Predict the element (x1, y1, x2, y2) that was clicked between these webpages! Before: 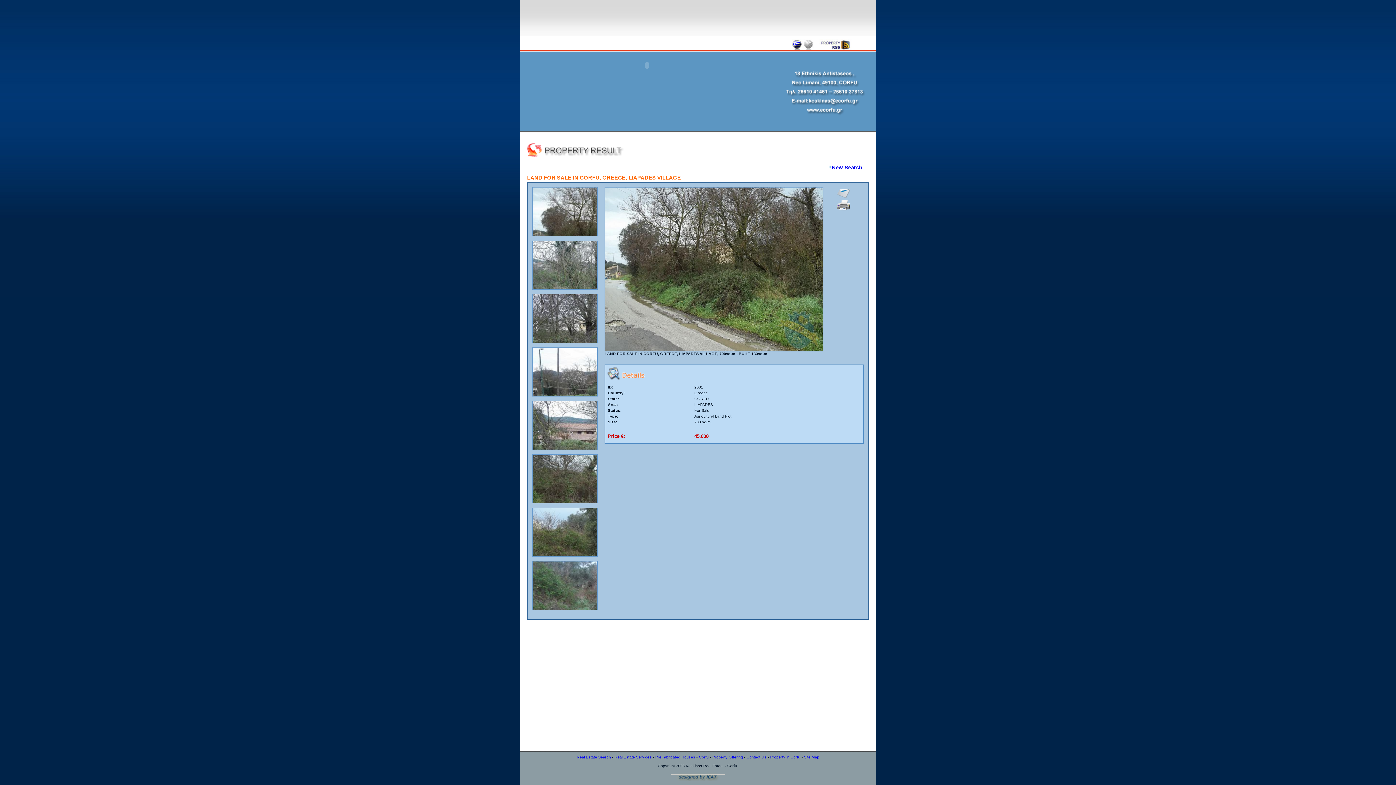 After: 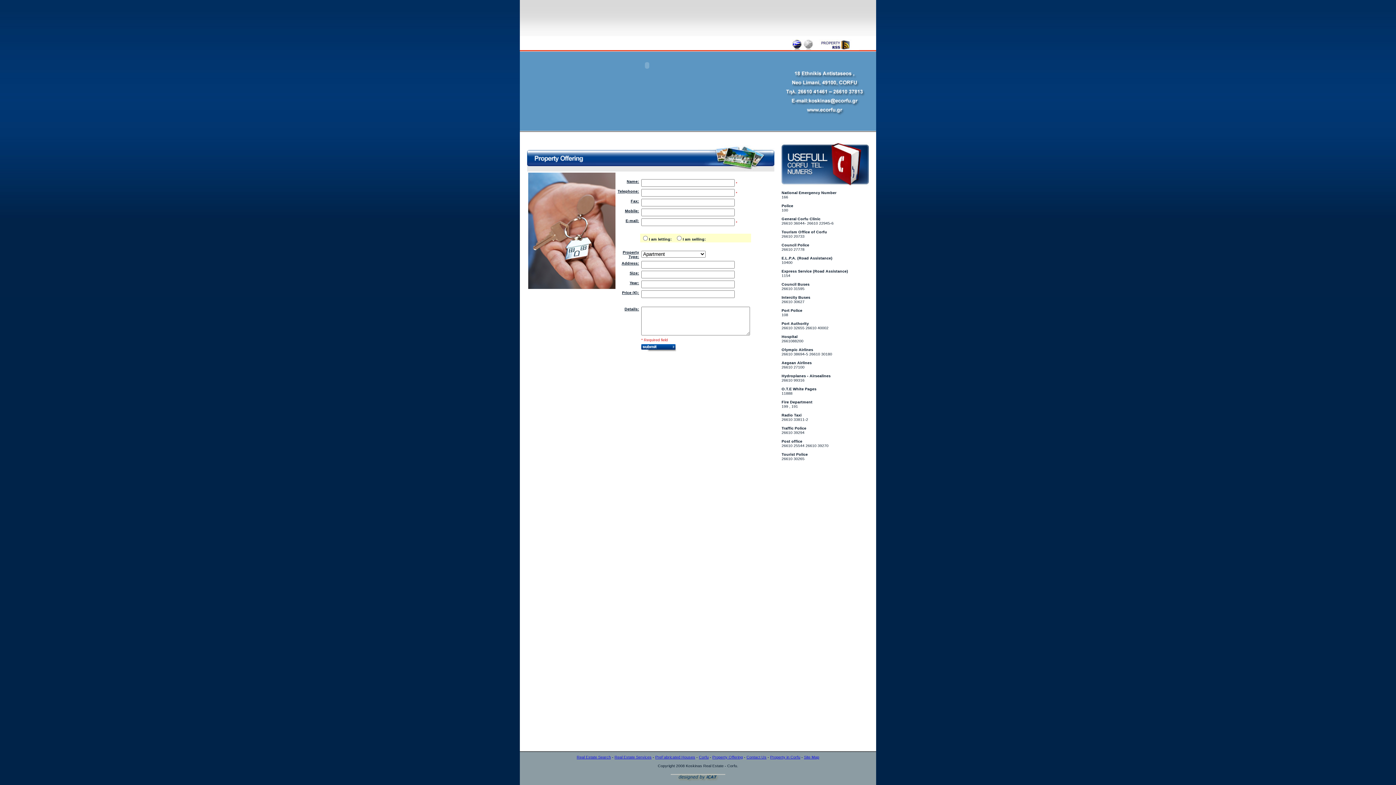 Action: label: Property Offering bbox: (712, 755, 743, 759)